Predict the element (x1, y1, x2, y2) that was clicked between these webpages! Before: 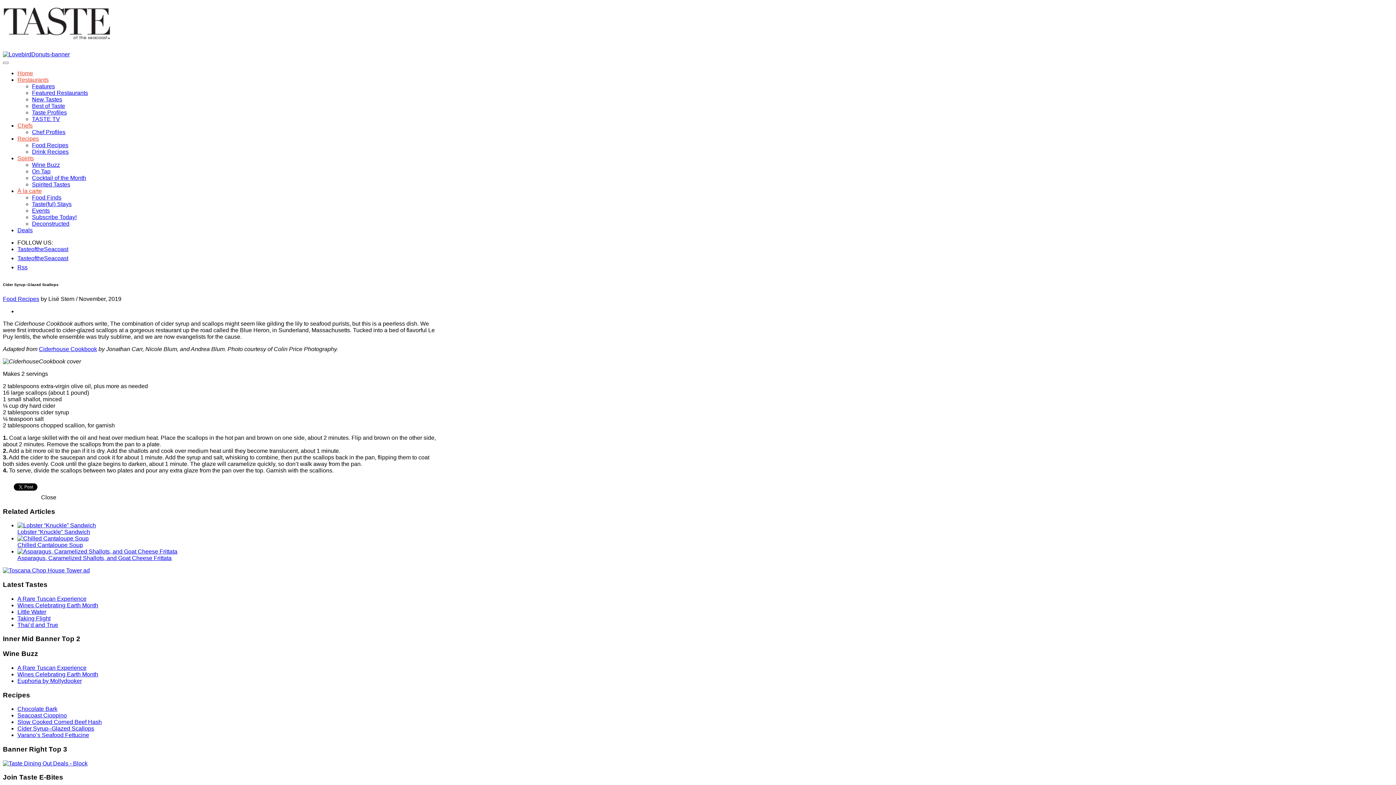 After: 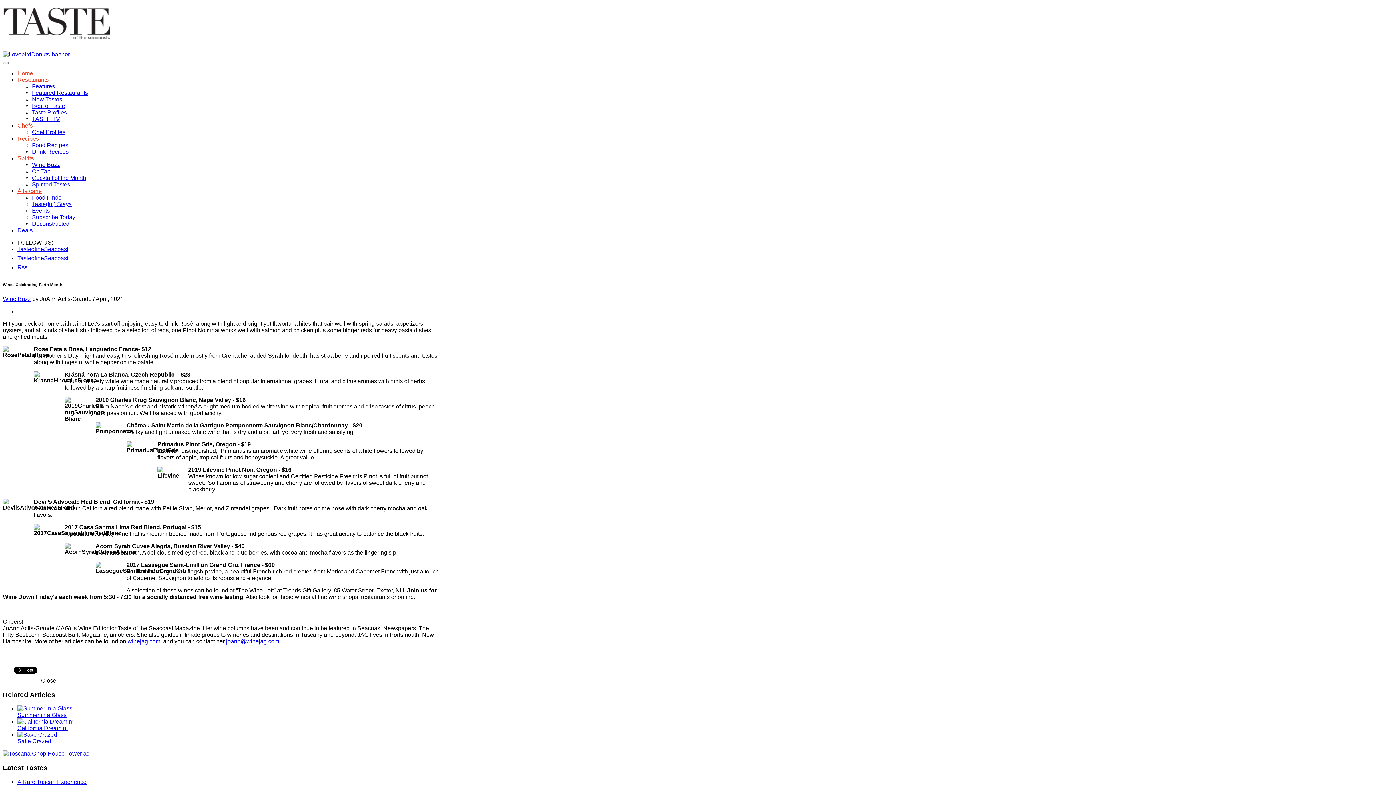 Action: bbox: (17, 671, 98, 677) label: Wines Celebrating Earth Month